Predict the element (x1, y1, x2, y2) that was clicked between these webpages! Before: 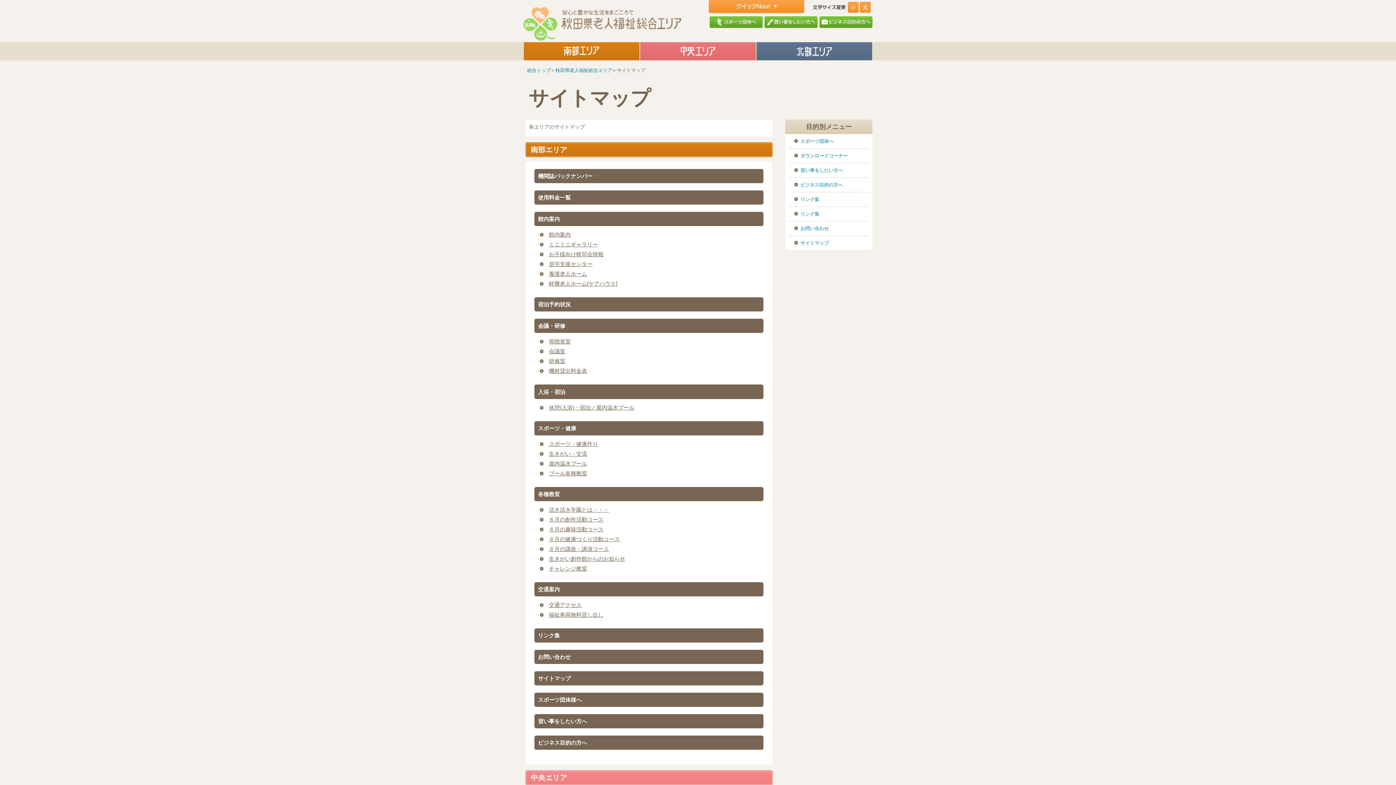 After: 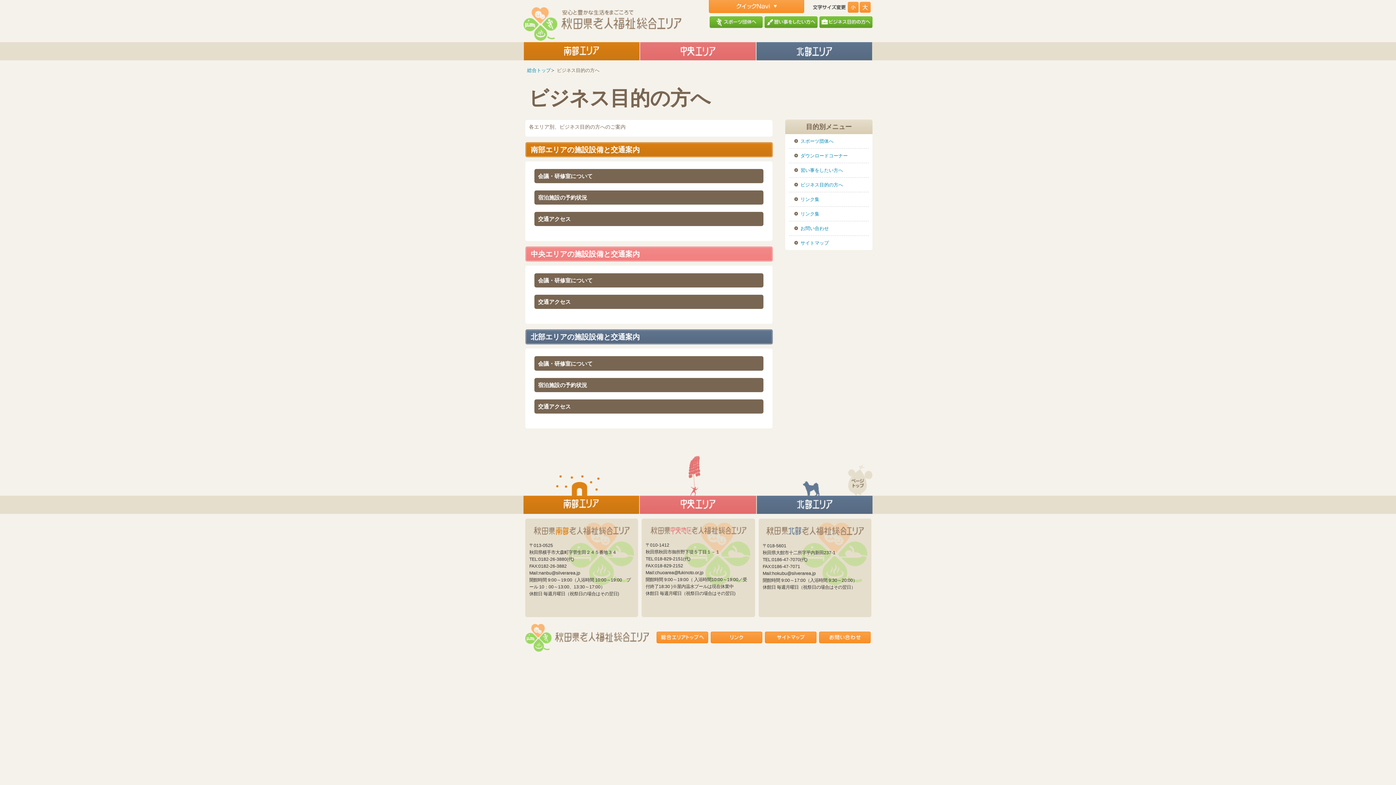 Action: label: ビジネス目的の方へ bbox: (800, 182, 843, 187)